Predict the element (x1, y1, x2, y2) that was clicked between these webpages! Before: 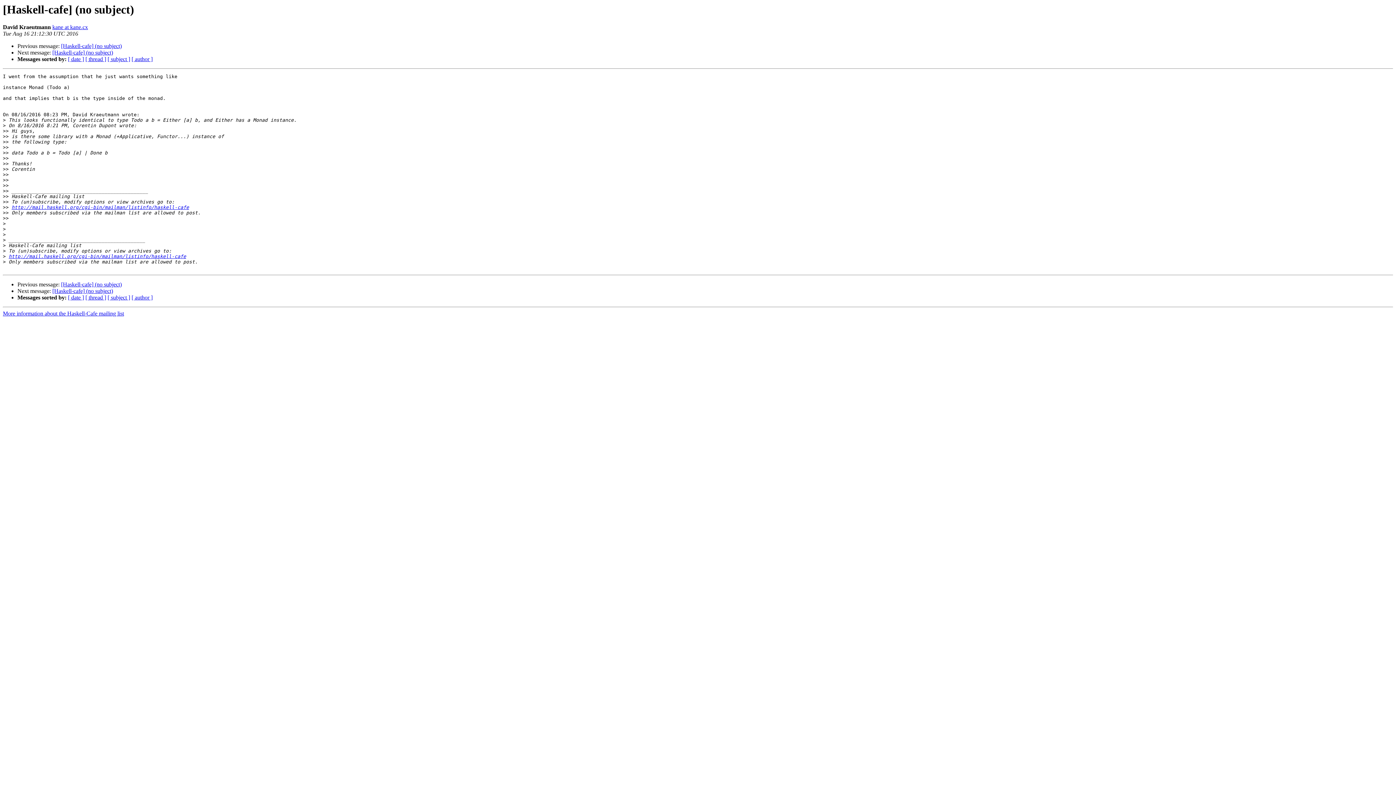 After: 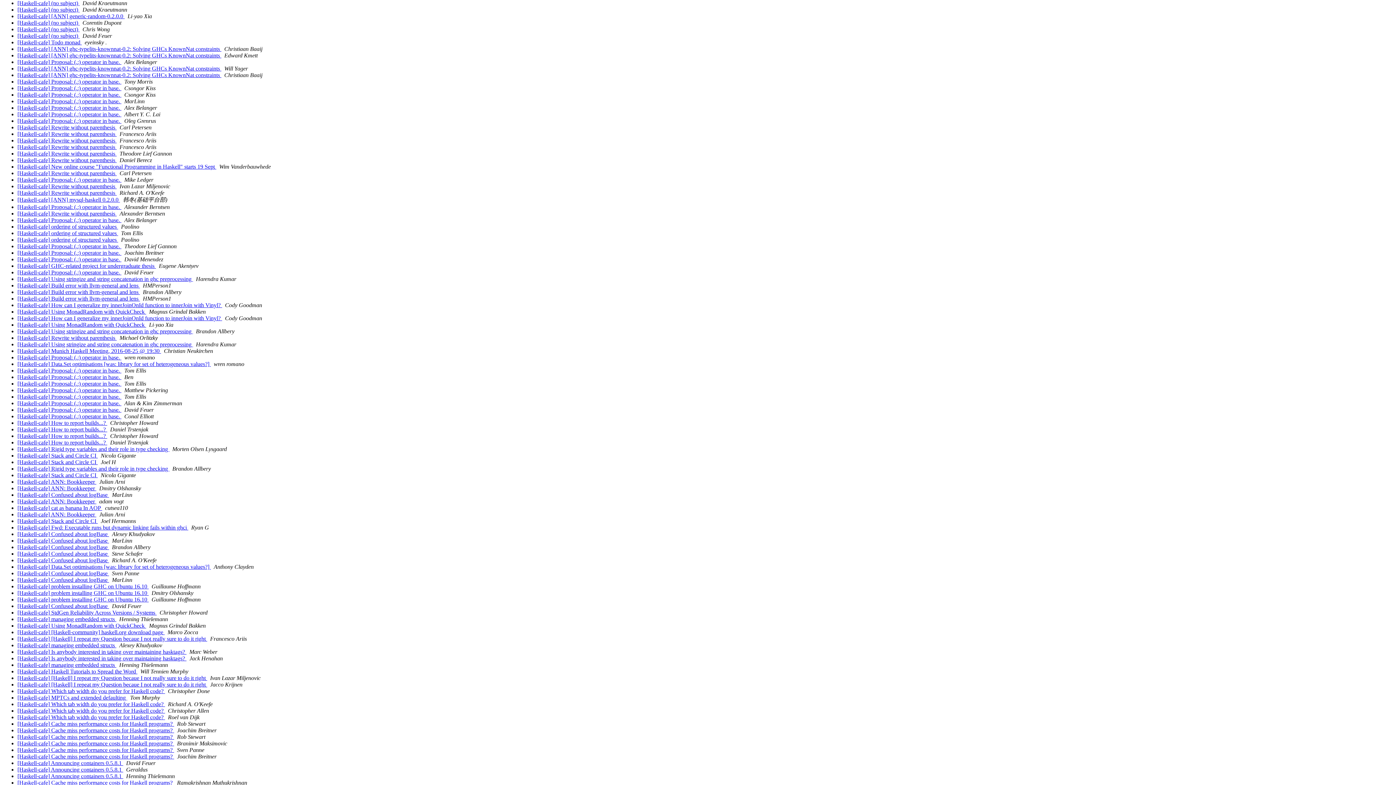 Action: bbox: (68, 294, 84, 300) label: [ date ]